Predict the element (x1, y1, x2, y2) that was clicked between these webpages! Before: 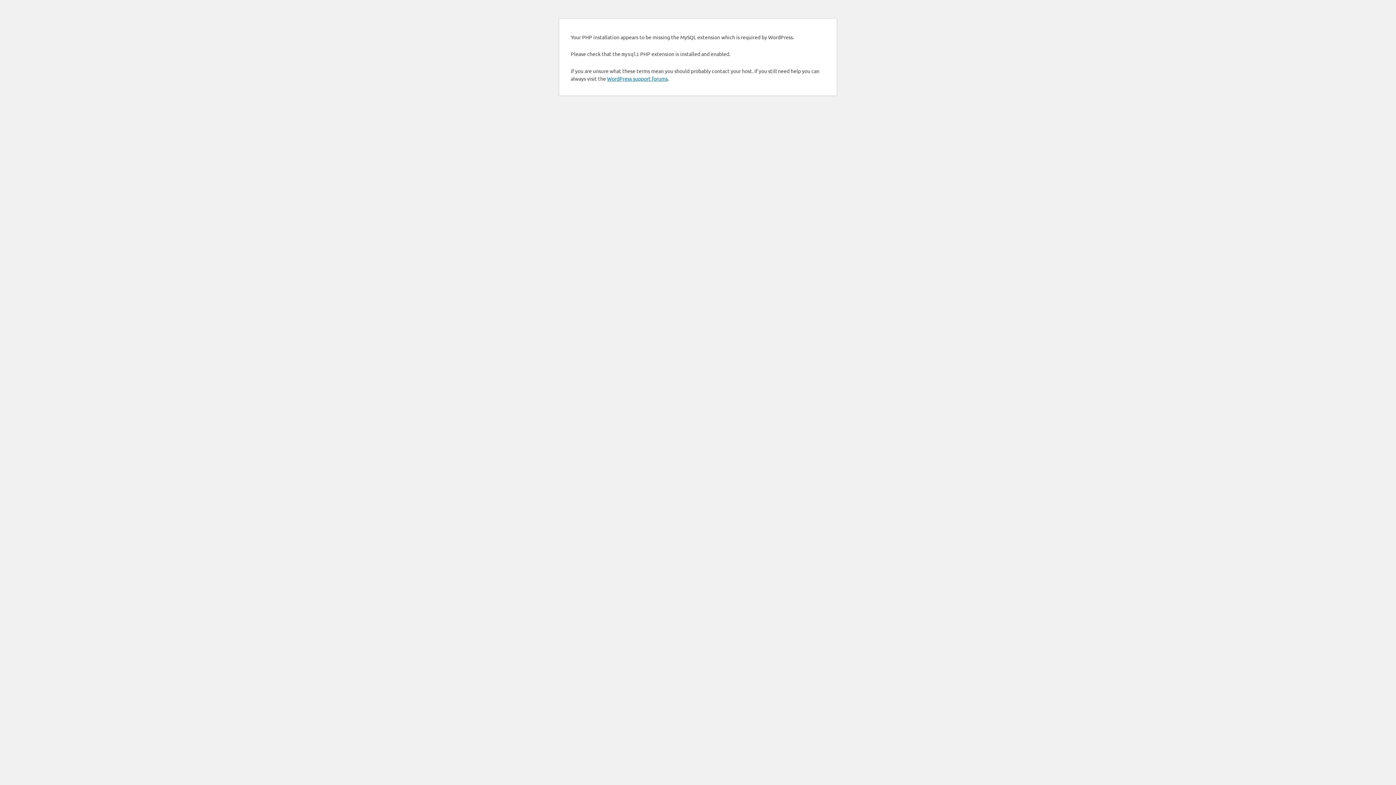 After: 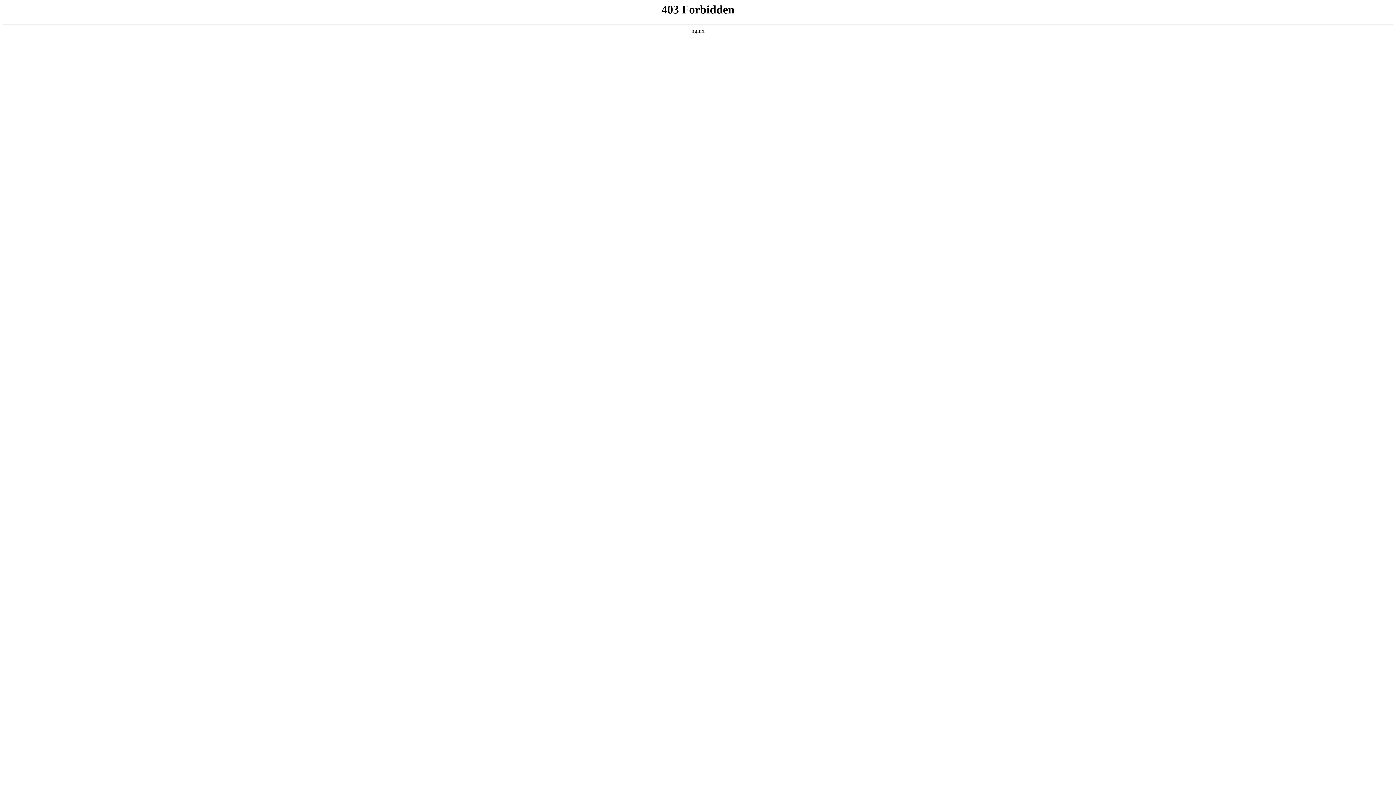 Action: bbox: (607, 75, 668, 81) label: WordPress support forums